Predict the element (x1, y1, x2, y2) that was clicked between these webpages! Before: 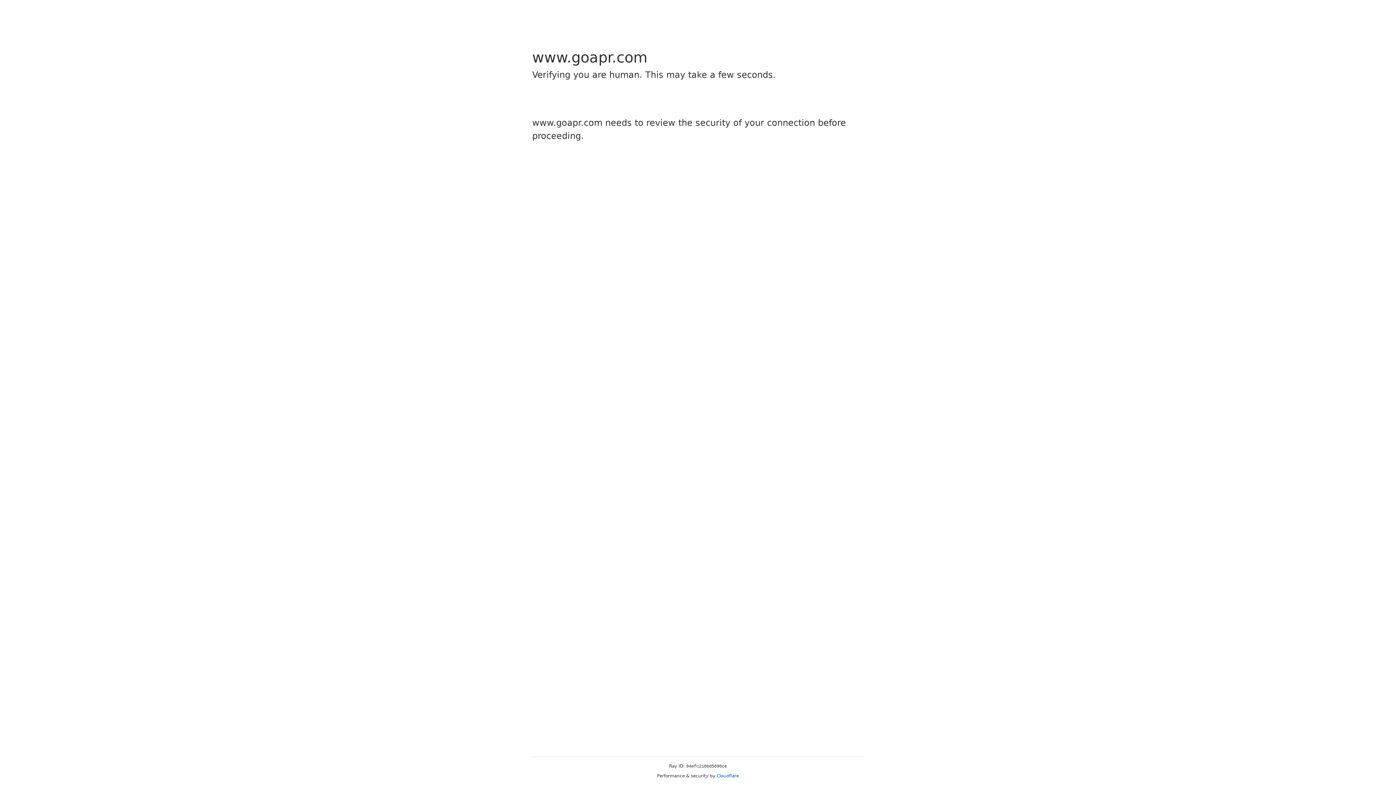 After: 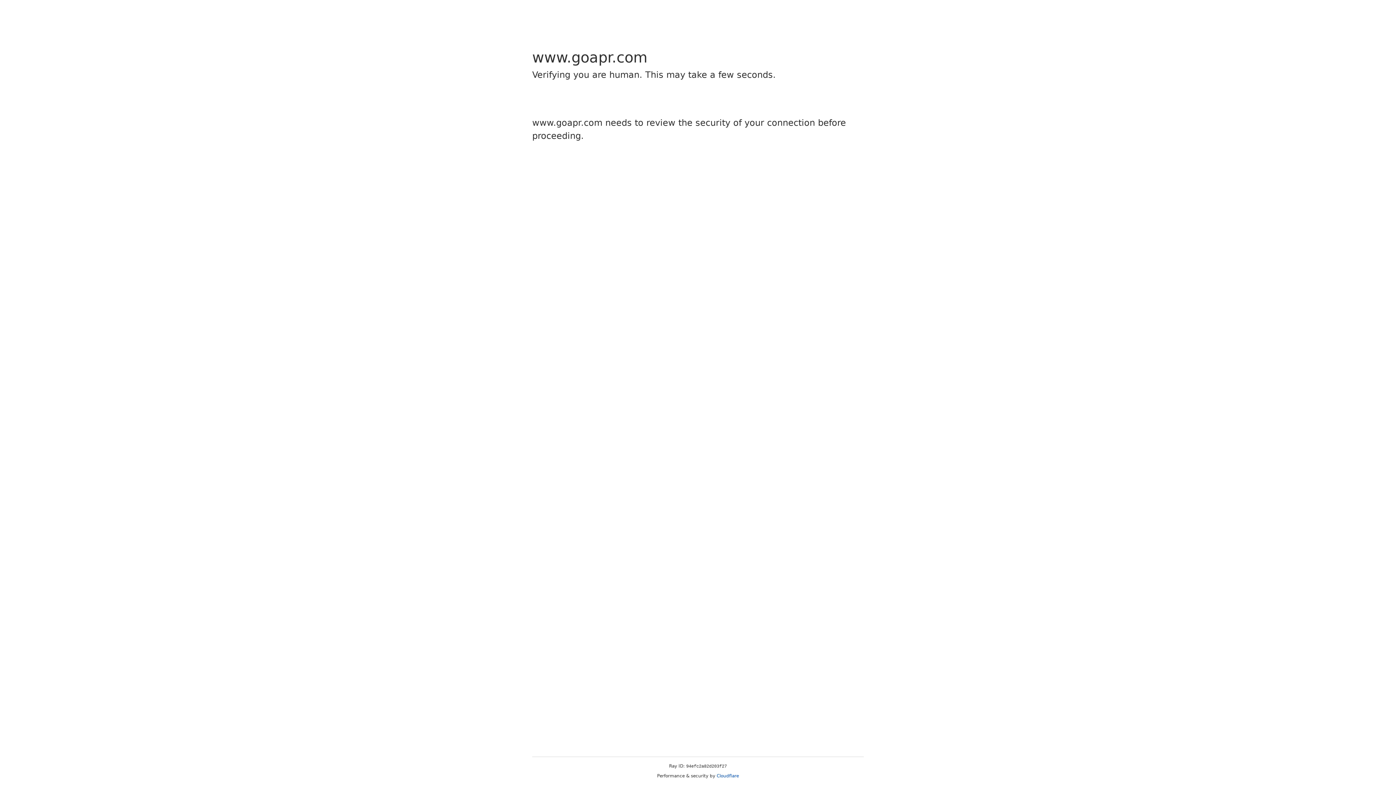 Action: bbox: (716, 773, 739, 778) label: Cloudflare